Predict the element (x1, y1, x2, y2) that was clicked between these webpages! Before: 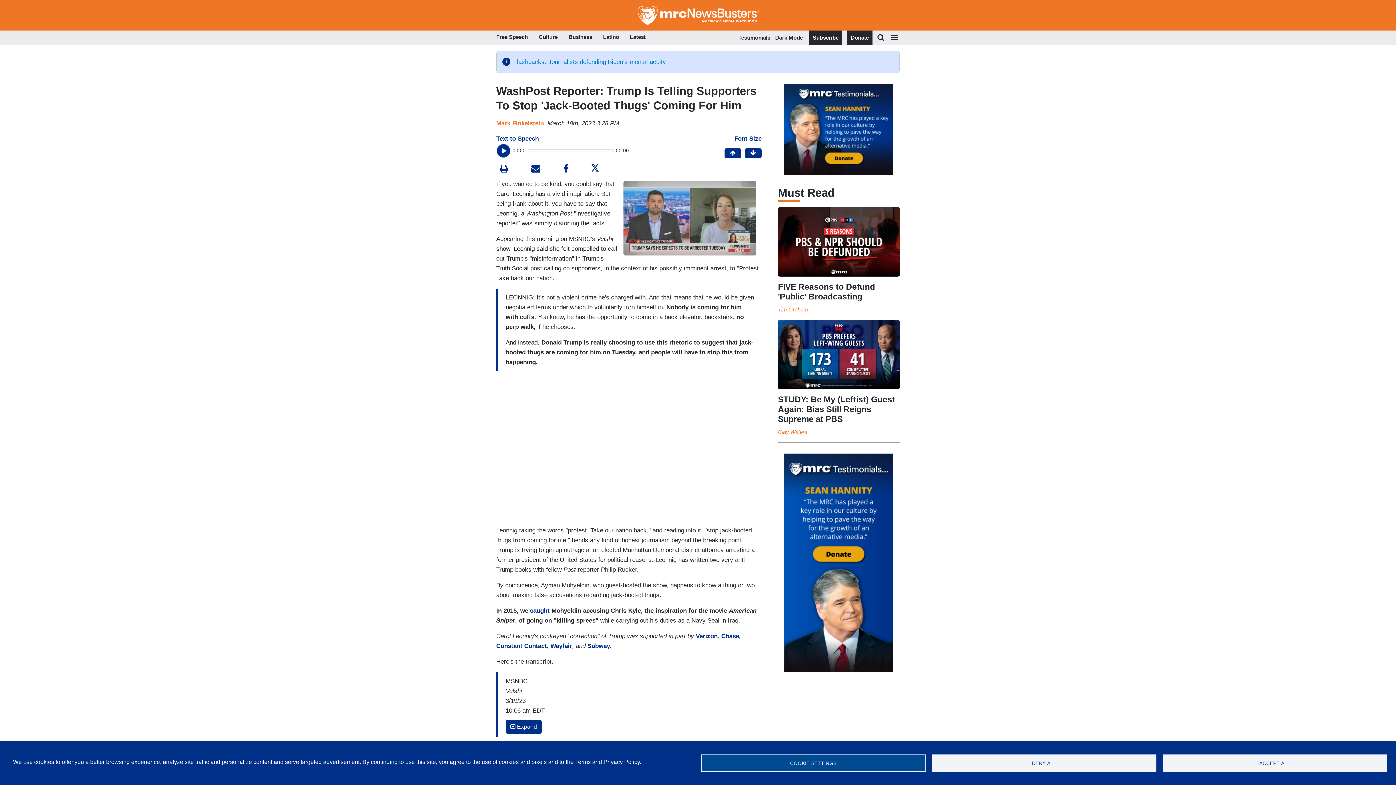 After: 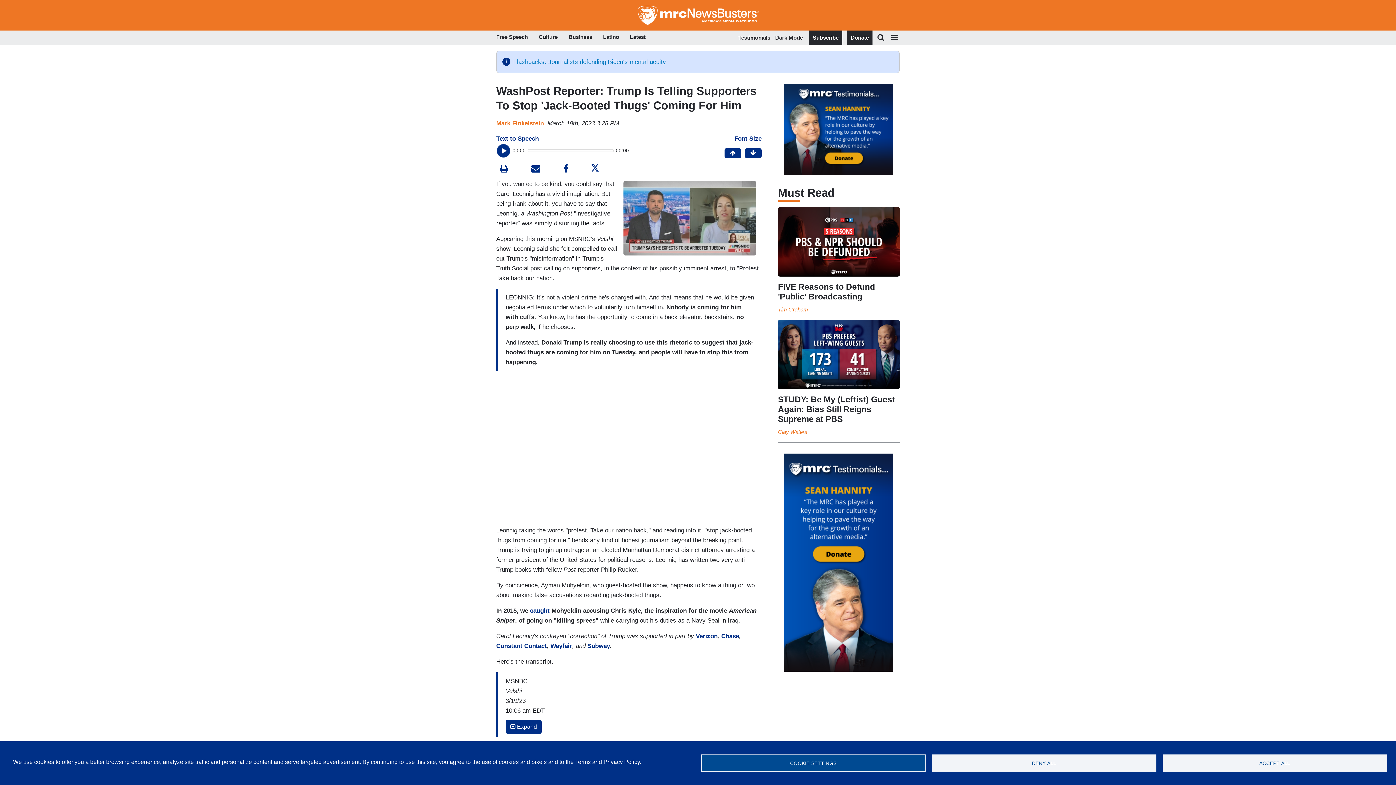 Action: bbox: (527, 163, 544, 175)